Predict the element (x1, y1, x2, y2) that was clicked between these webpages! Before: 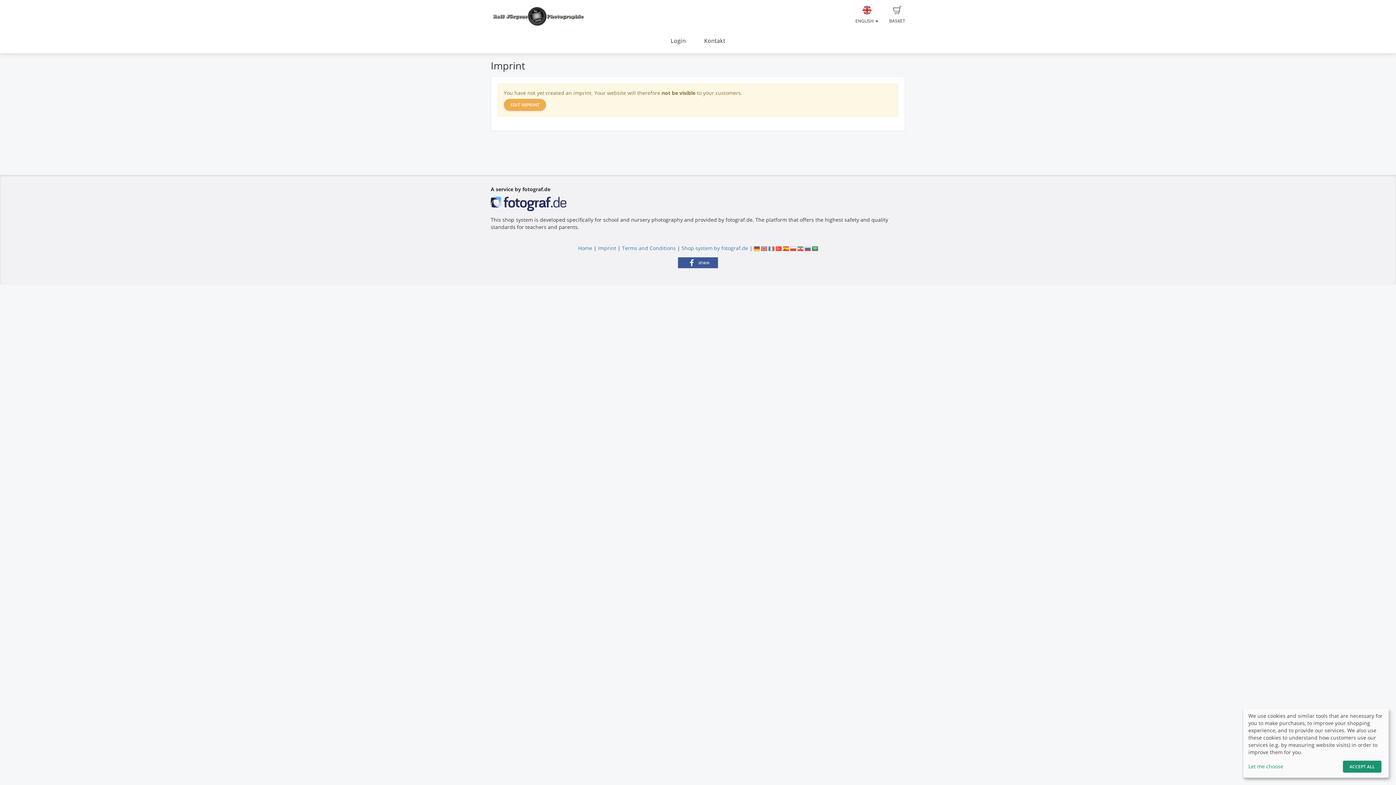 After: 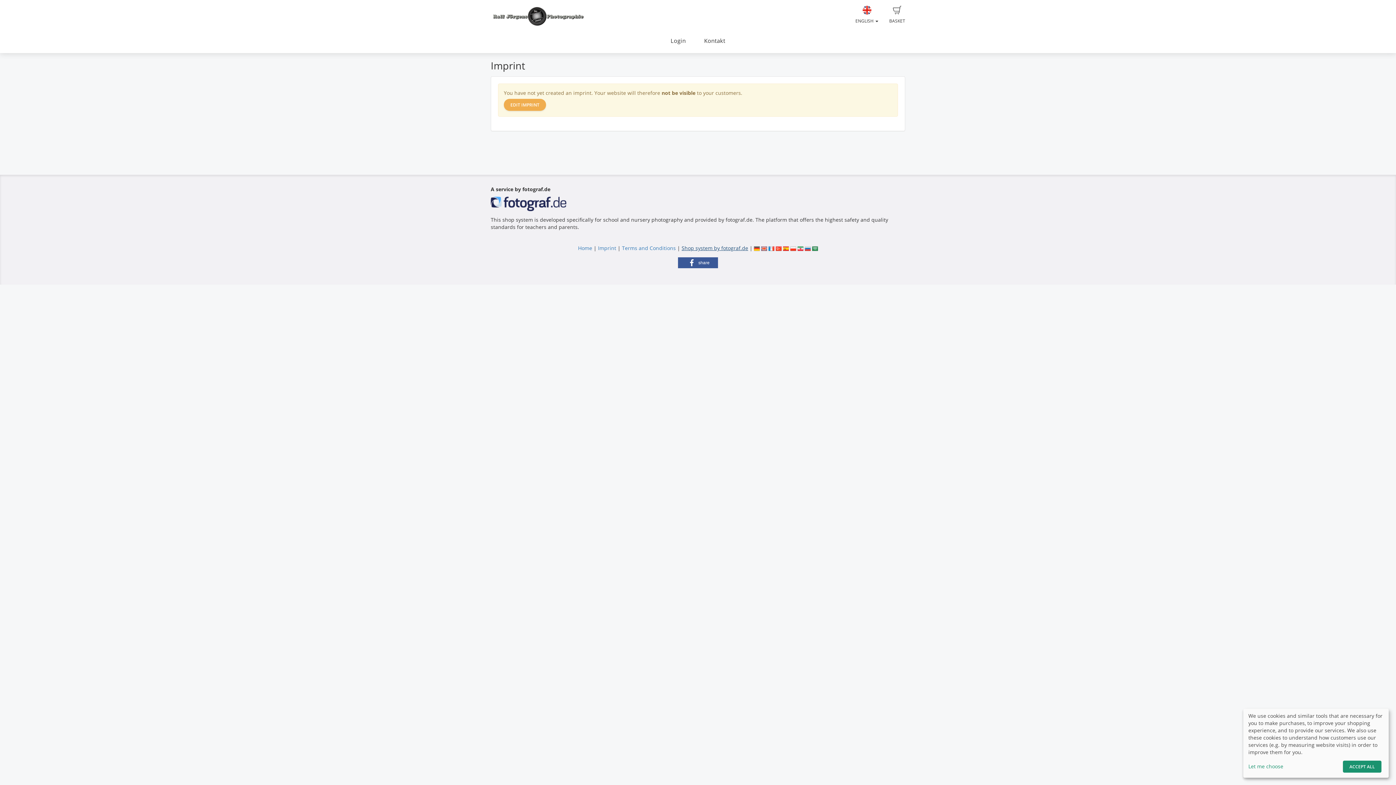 Action: label: Shop system by fotograf.de bbox: (681, 244, 748, 251)